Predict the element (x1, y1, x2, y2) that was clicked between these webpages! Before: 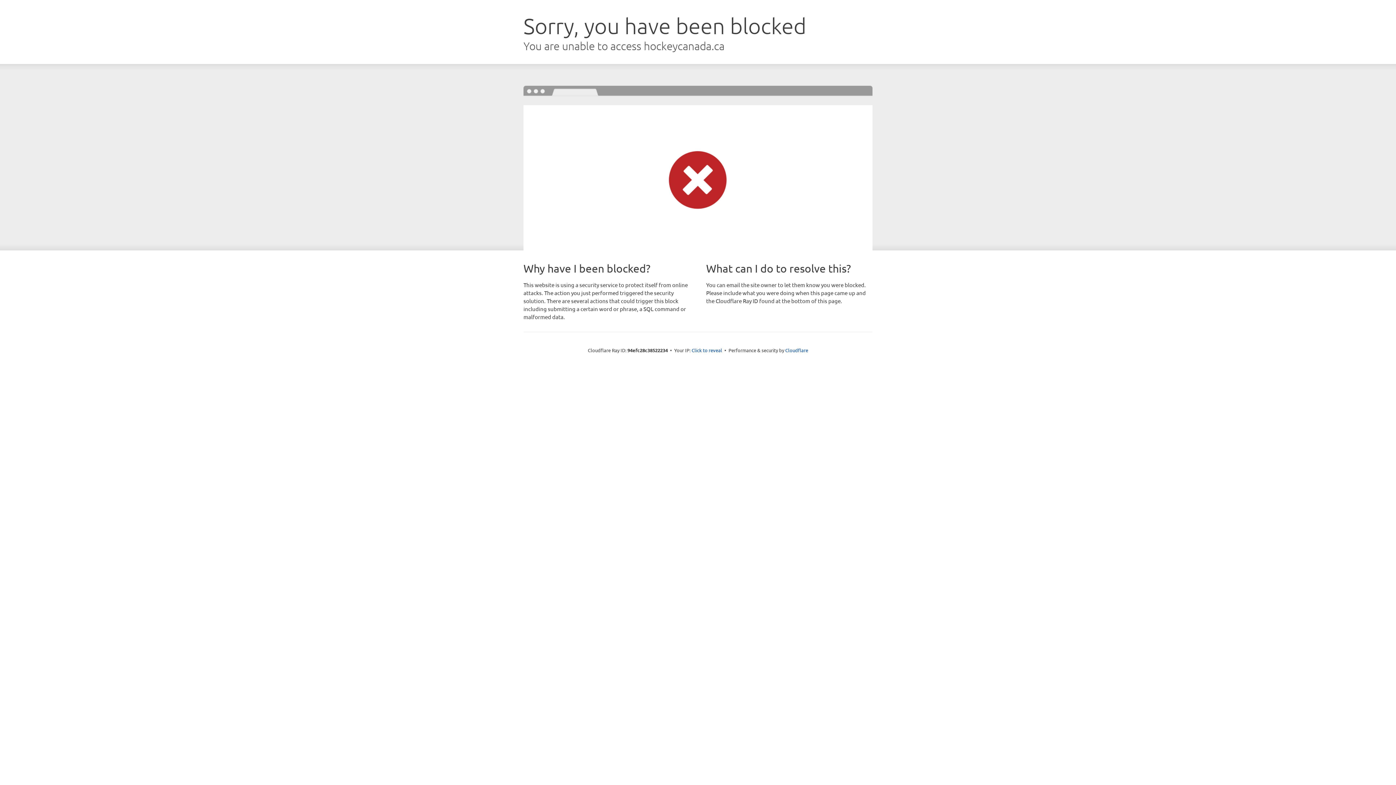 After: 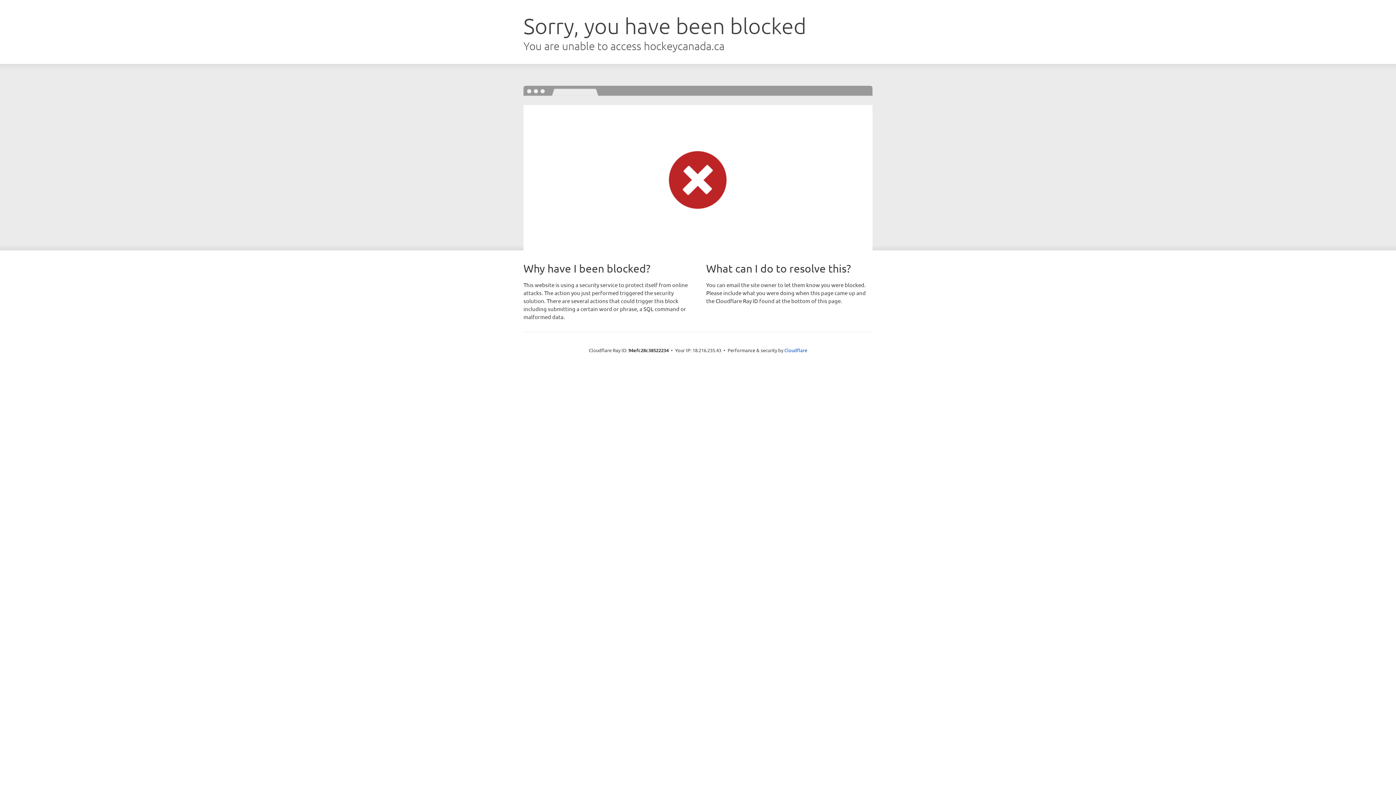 Action: bbox: (691, 346, 722, 353) label: Click to reveal